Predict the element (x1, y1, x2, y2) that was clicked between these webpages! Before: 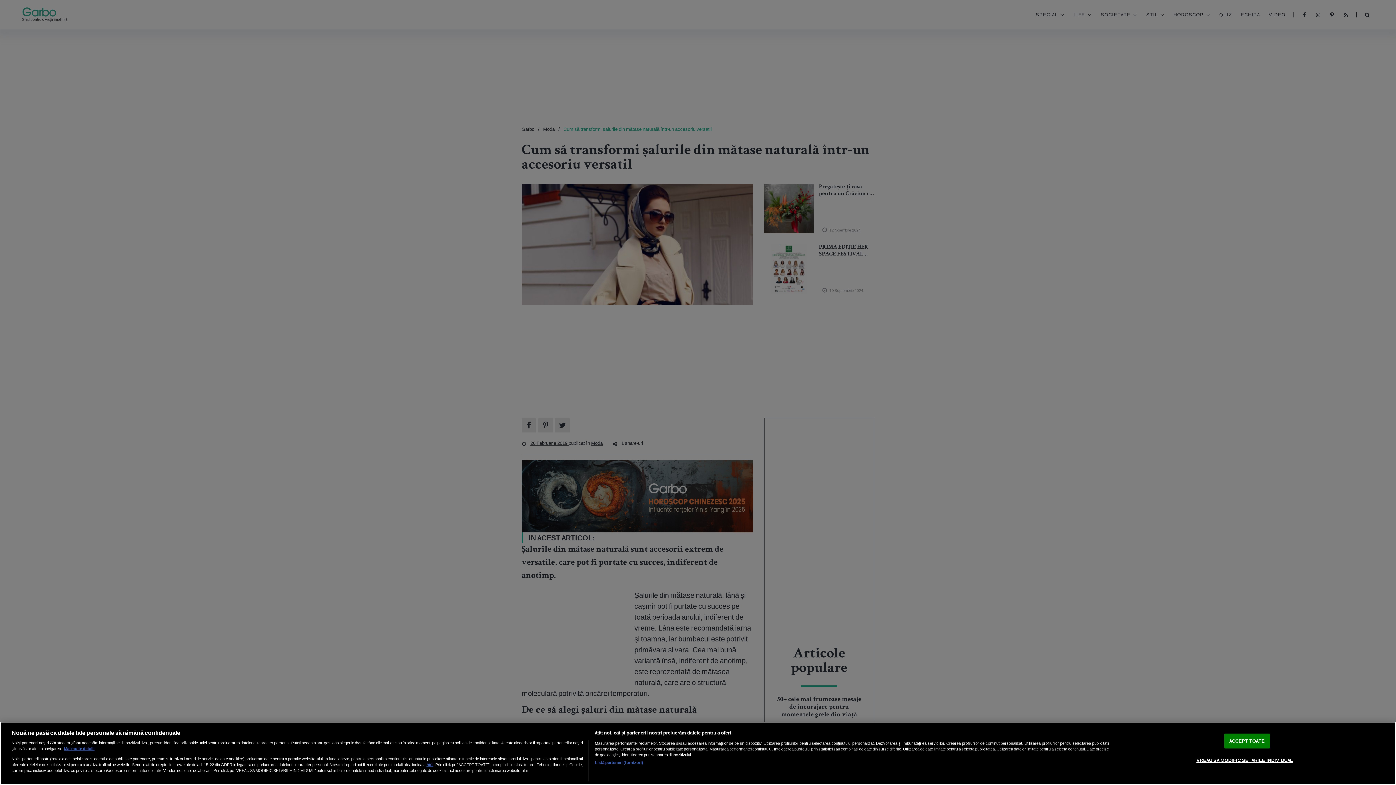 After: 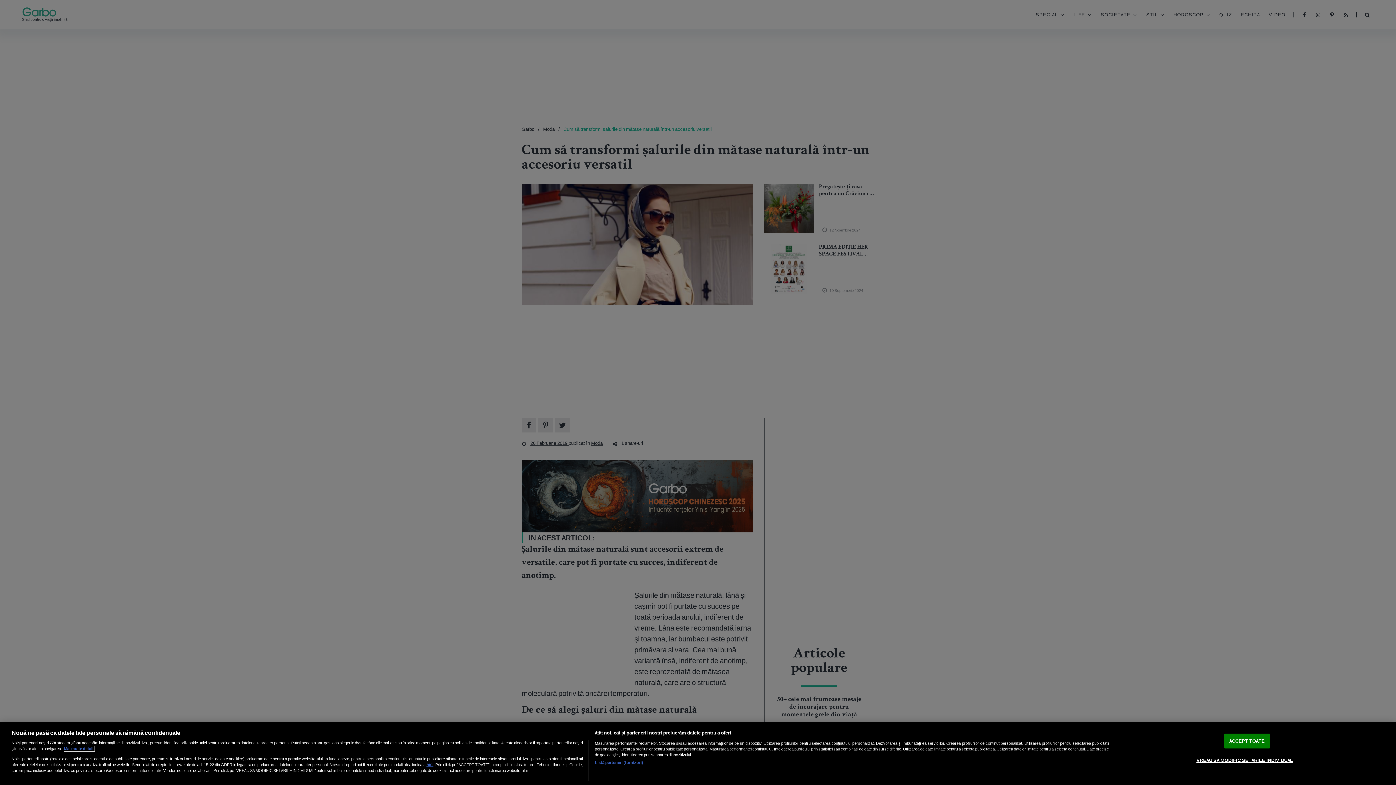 Action: bbox: (64, 746, 94, 751) label: Mai multe informații despre confidențialitatea datelor dvs., se deschide într-o fereastră nouă